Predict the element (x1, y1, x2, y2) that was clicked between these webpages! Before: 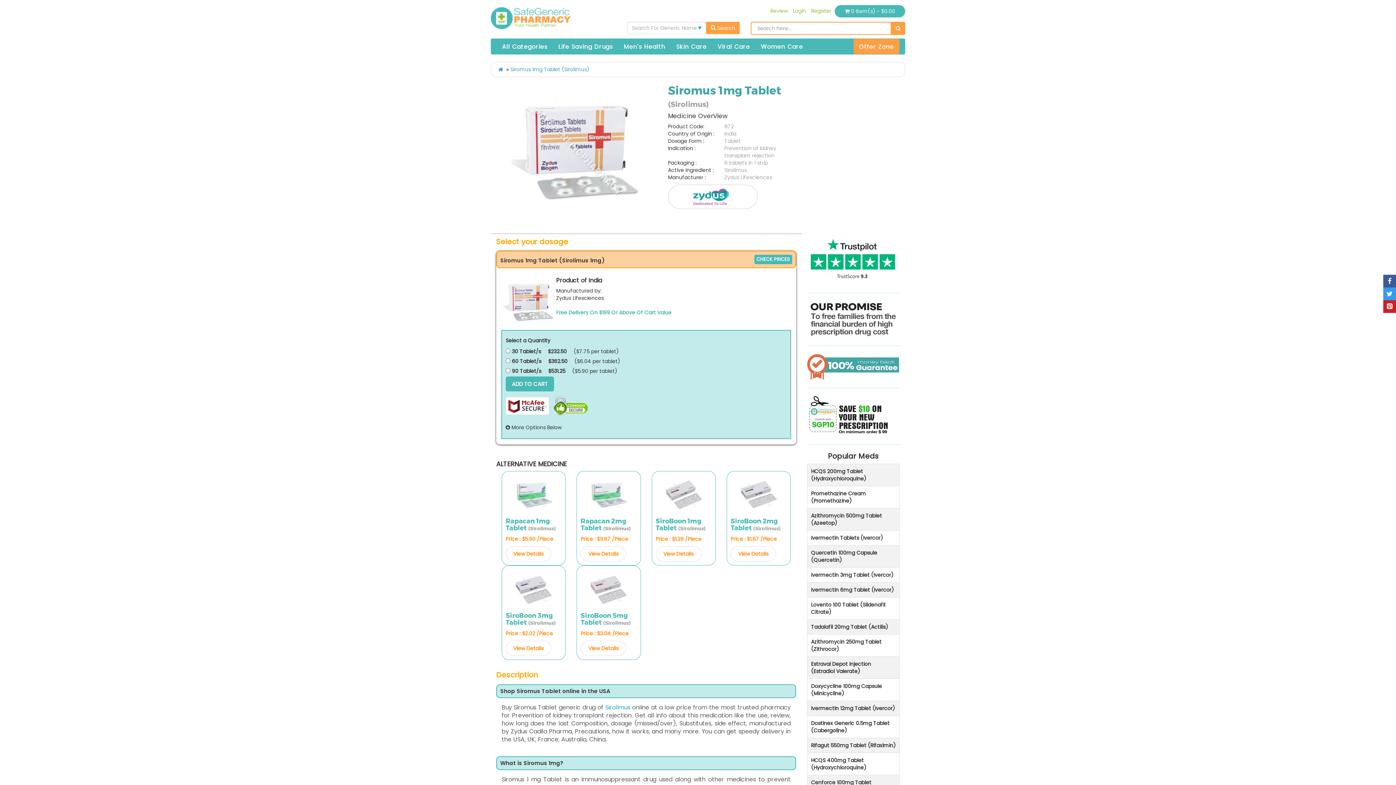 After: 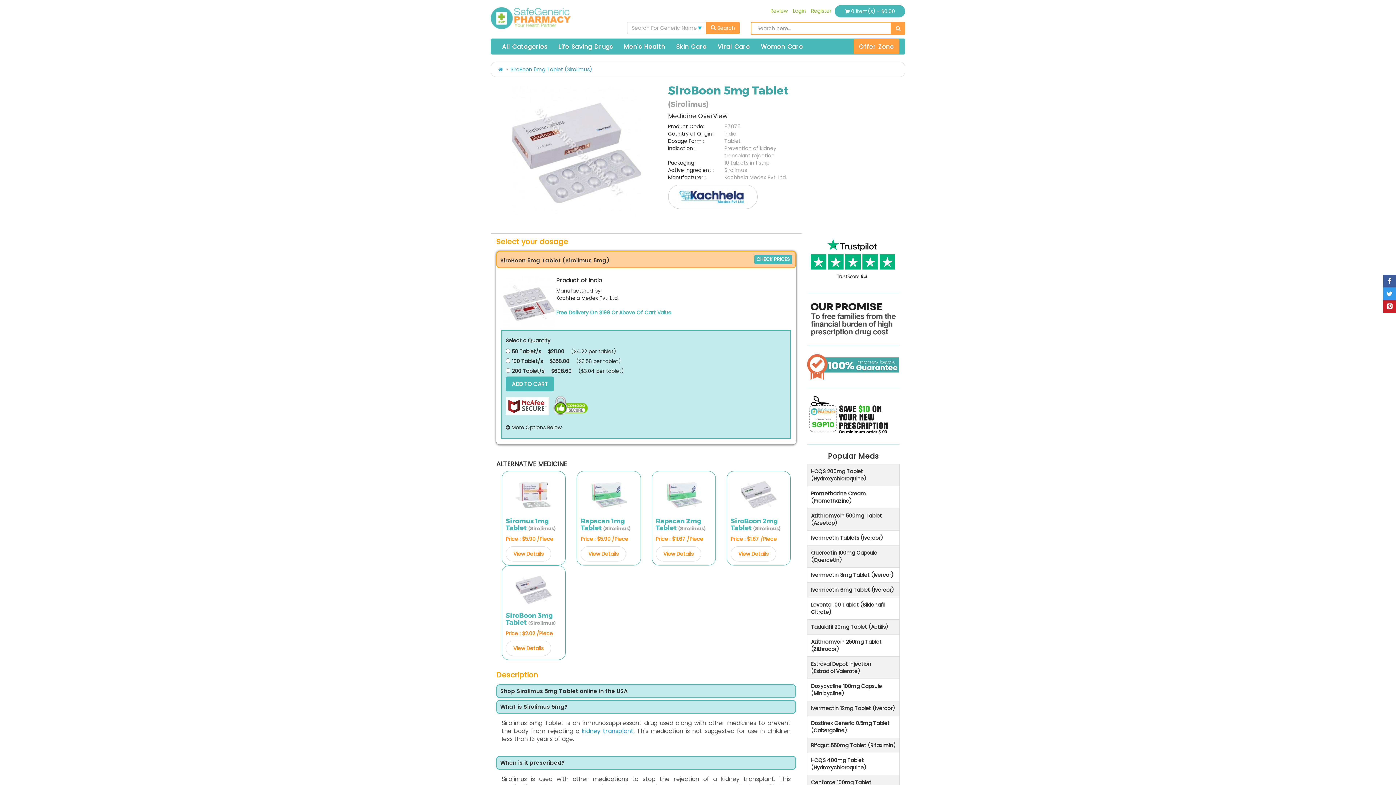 Action: bbox: (580, 639, 636, 656) label: View Details